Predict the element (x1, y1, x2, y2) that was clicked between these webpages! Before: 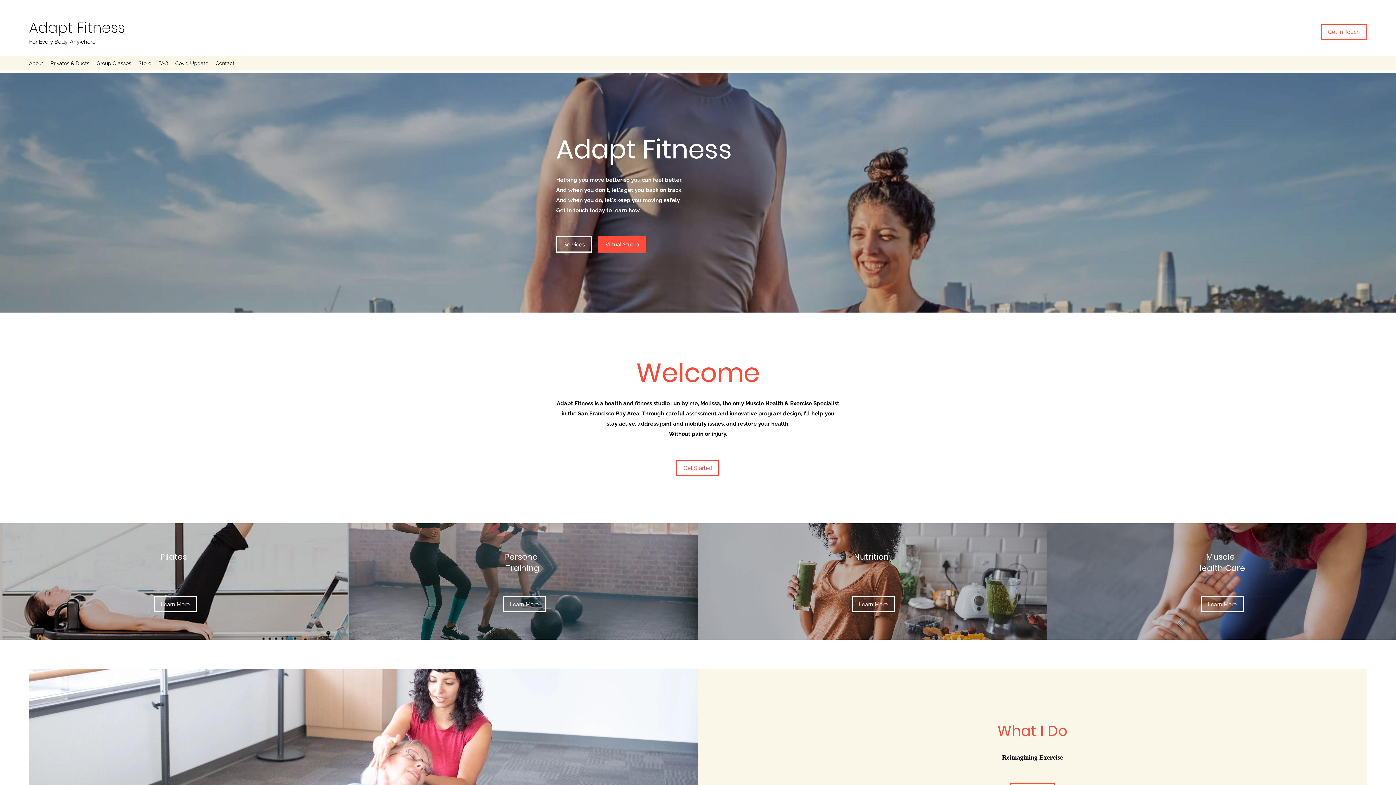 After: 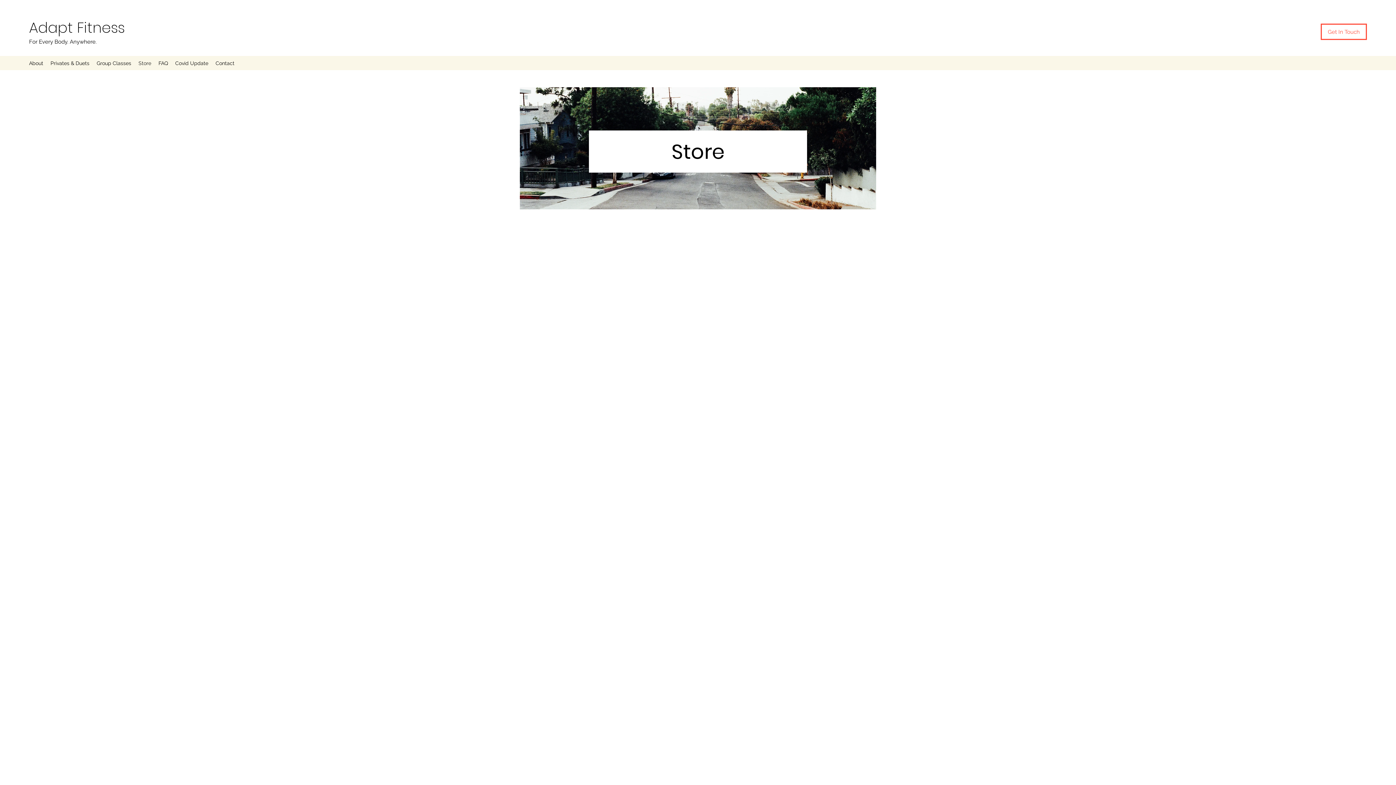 Action: bbox: (134, 57, 154, 68) label: Store